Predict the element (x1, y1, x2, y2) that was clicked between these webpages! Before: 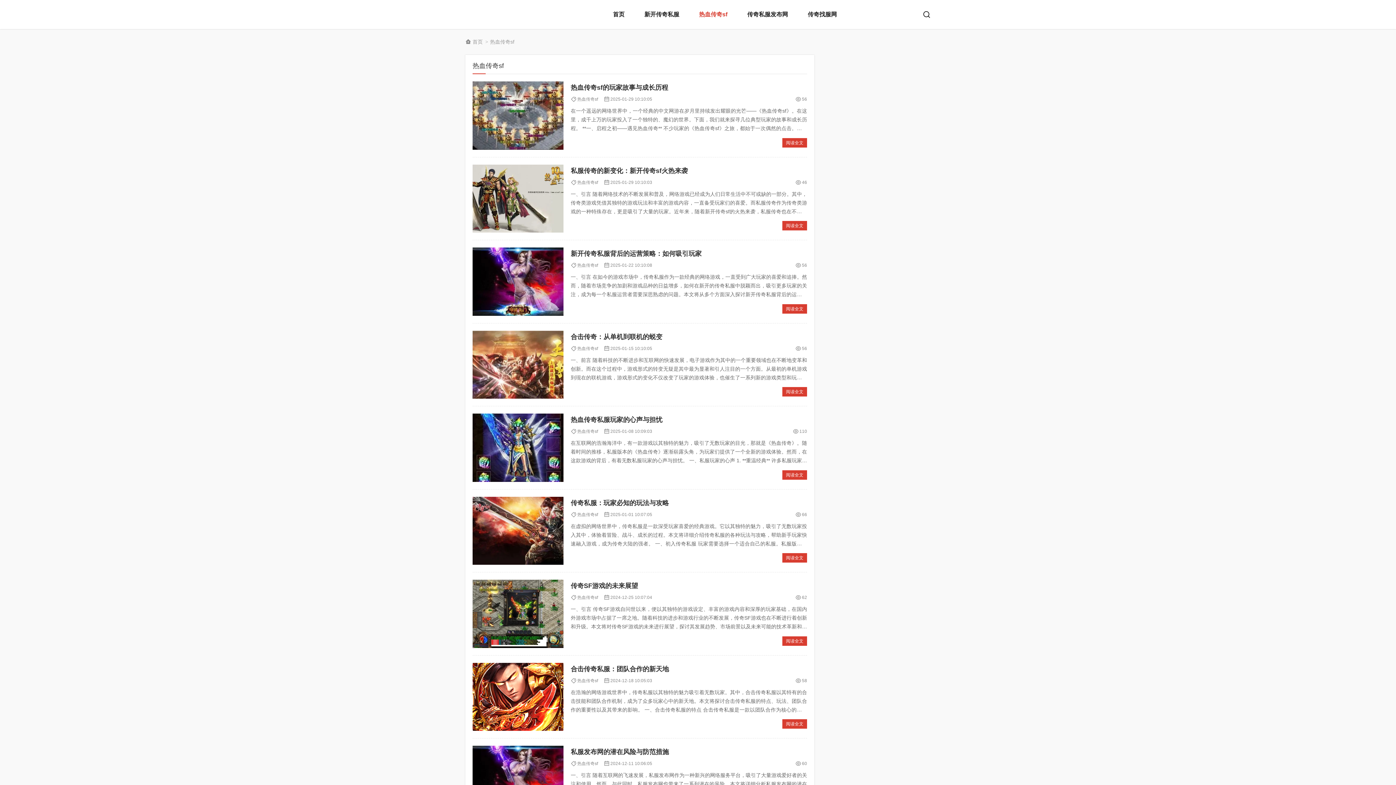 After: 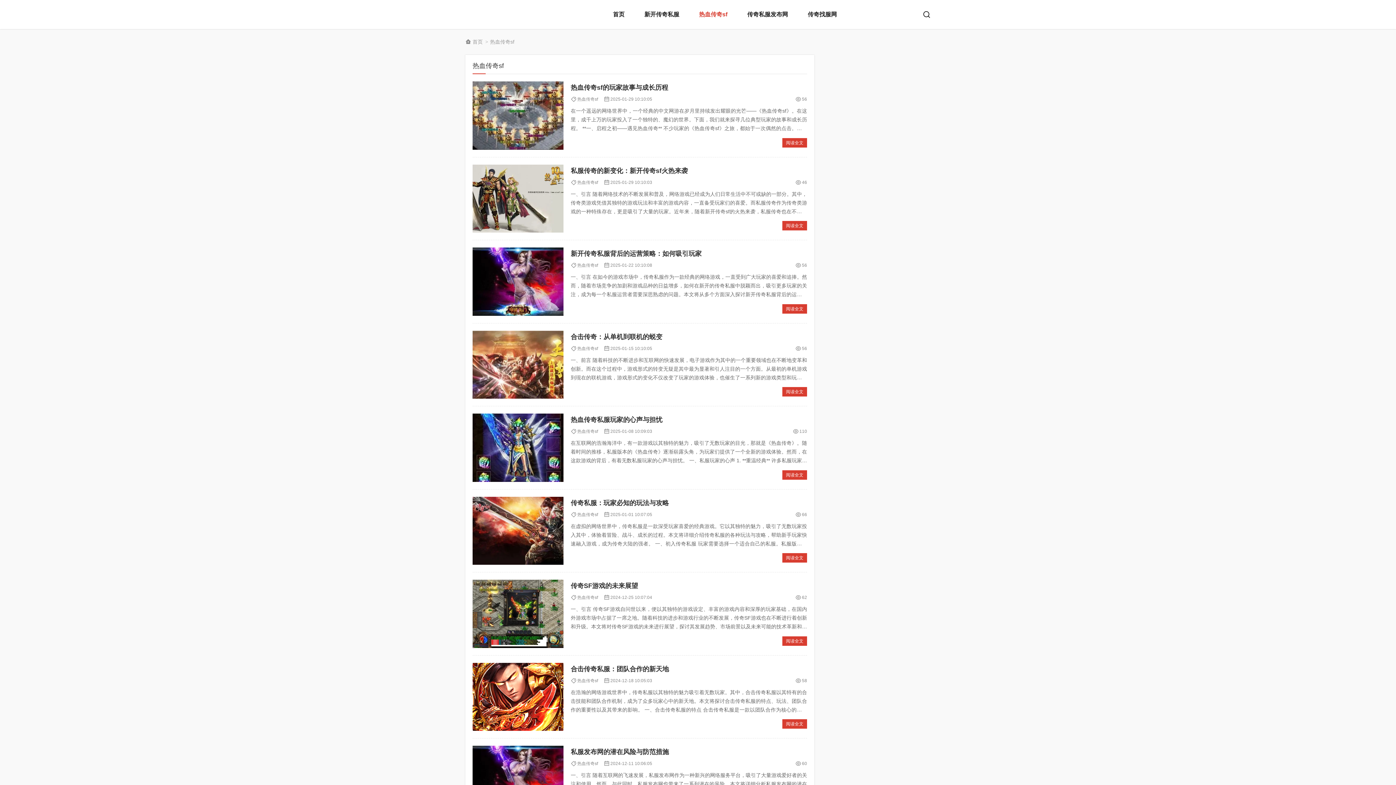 Action: bbox: (577, 429, 598, 434) label: 热血传奇sf